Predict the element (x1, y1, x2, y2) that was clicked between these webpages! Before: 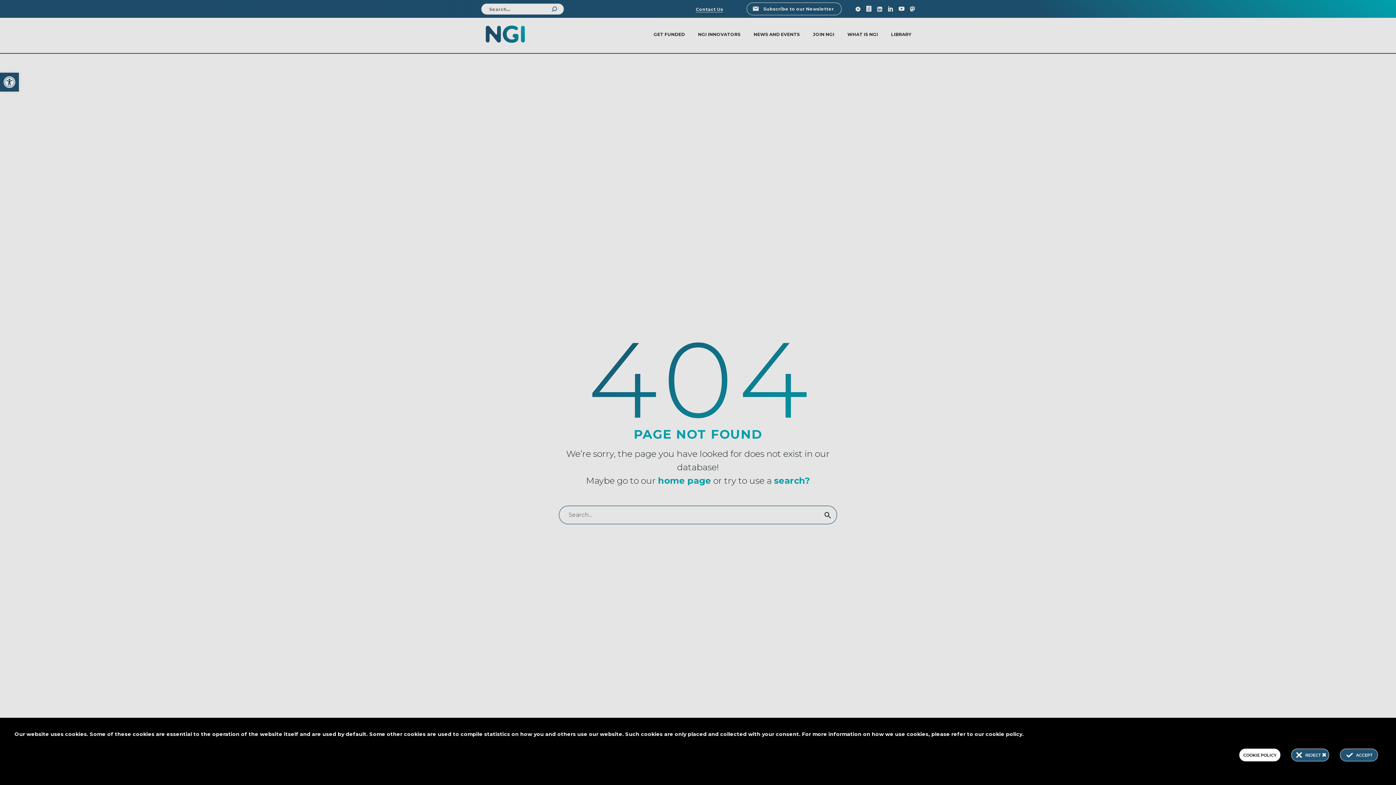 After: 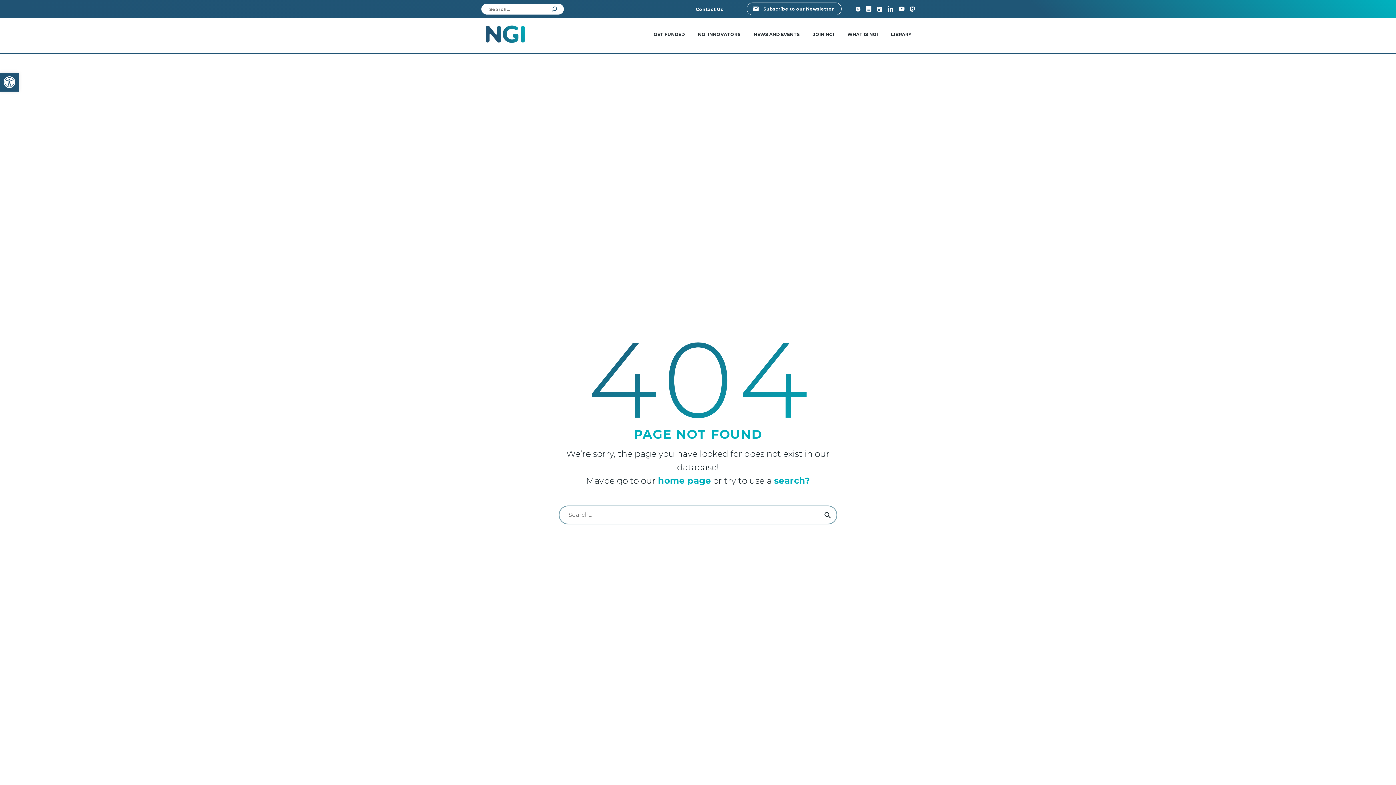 Action: bbox: (1305, 752, 1326, 758) label: REJECT 